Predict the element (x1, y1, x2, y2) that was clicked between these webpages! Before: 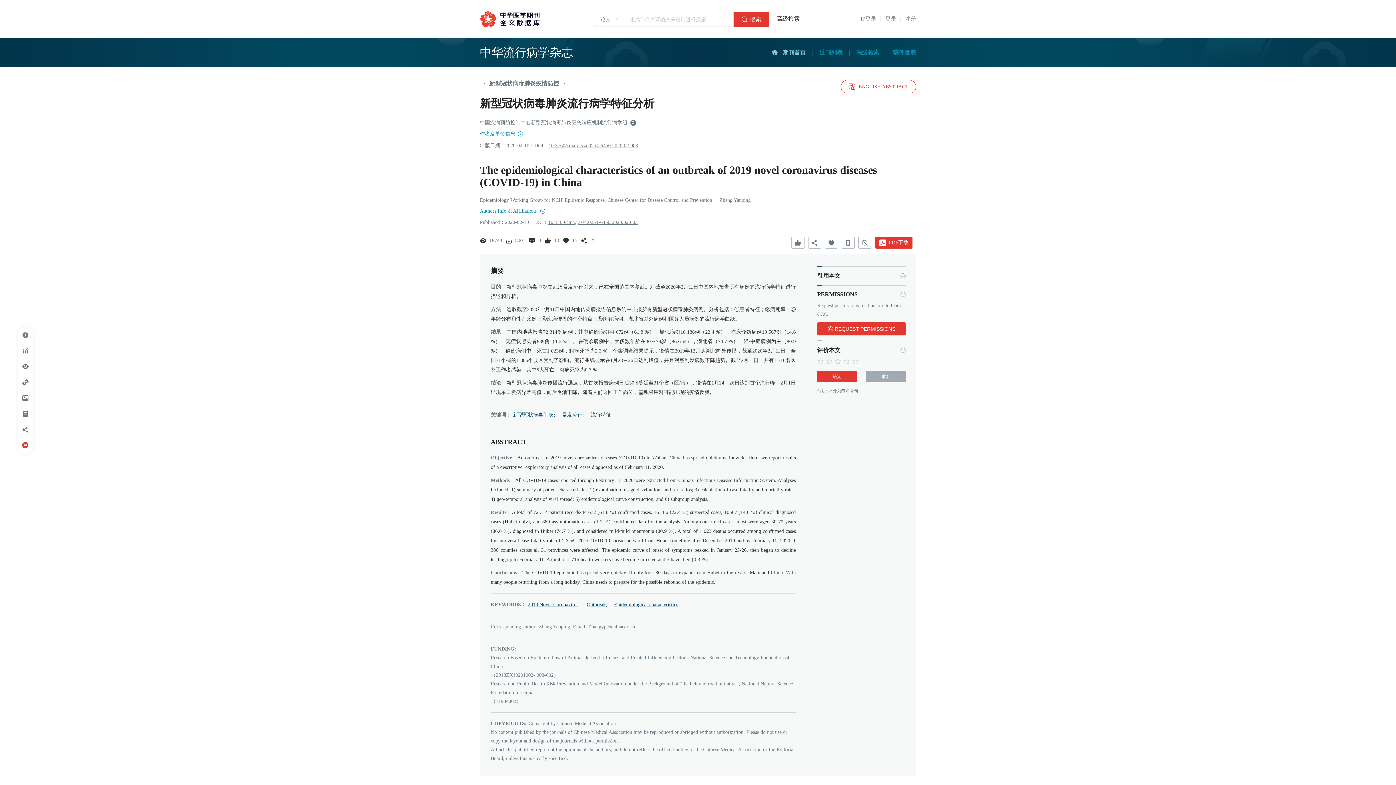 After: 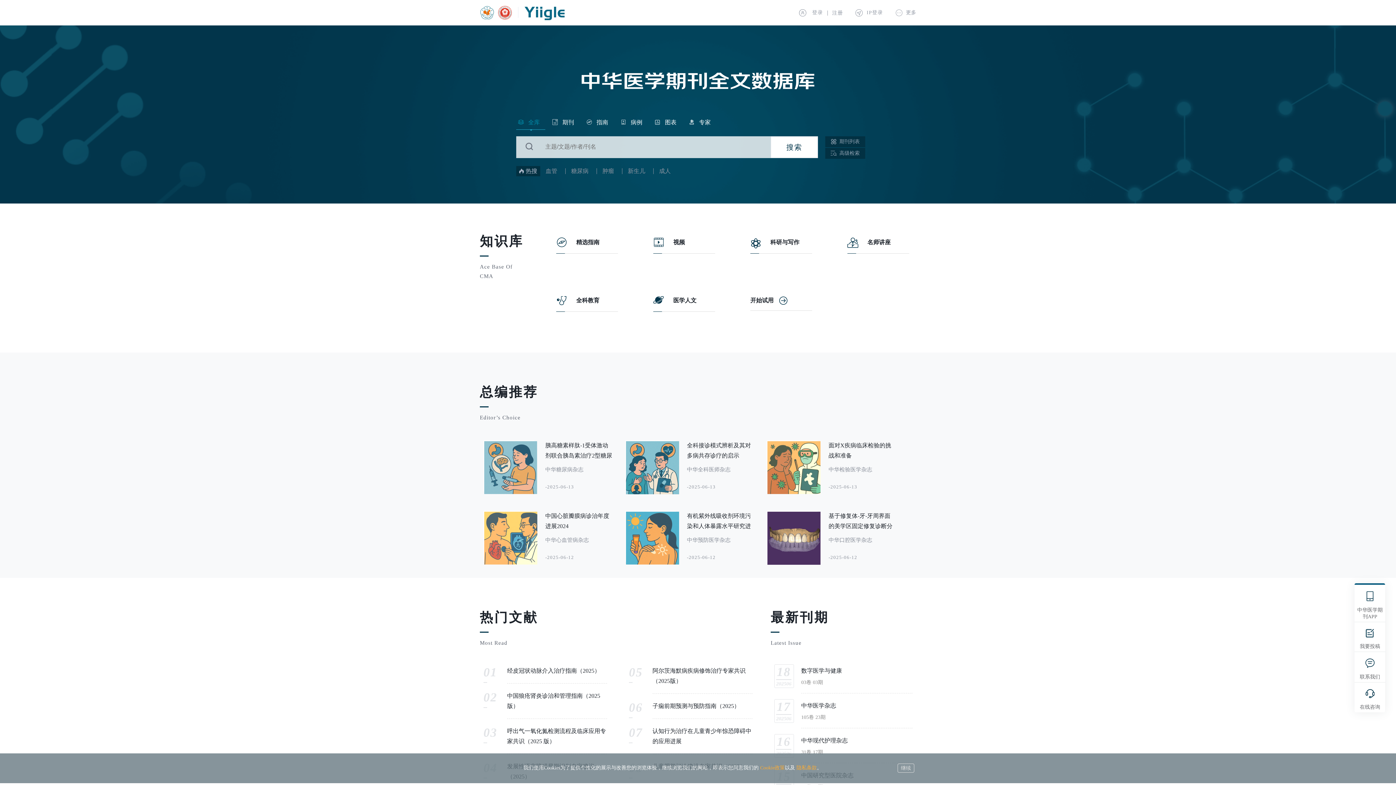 Action: bbox: (480, 10, 540, 27)